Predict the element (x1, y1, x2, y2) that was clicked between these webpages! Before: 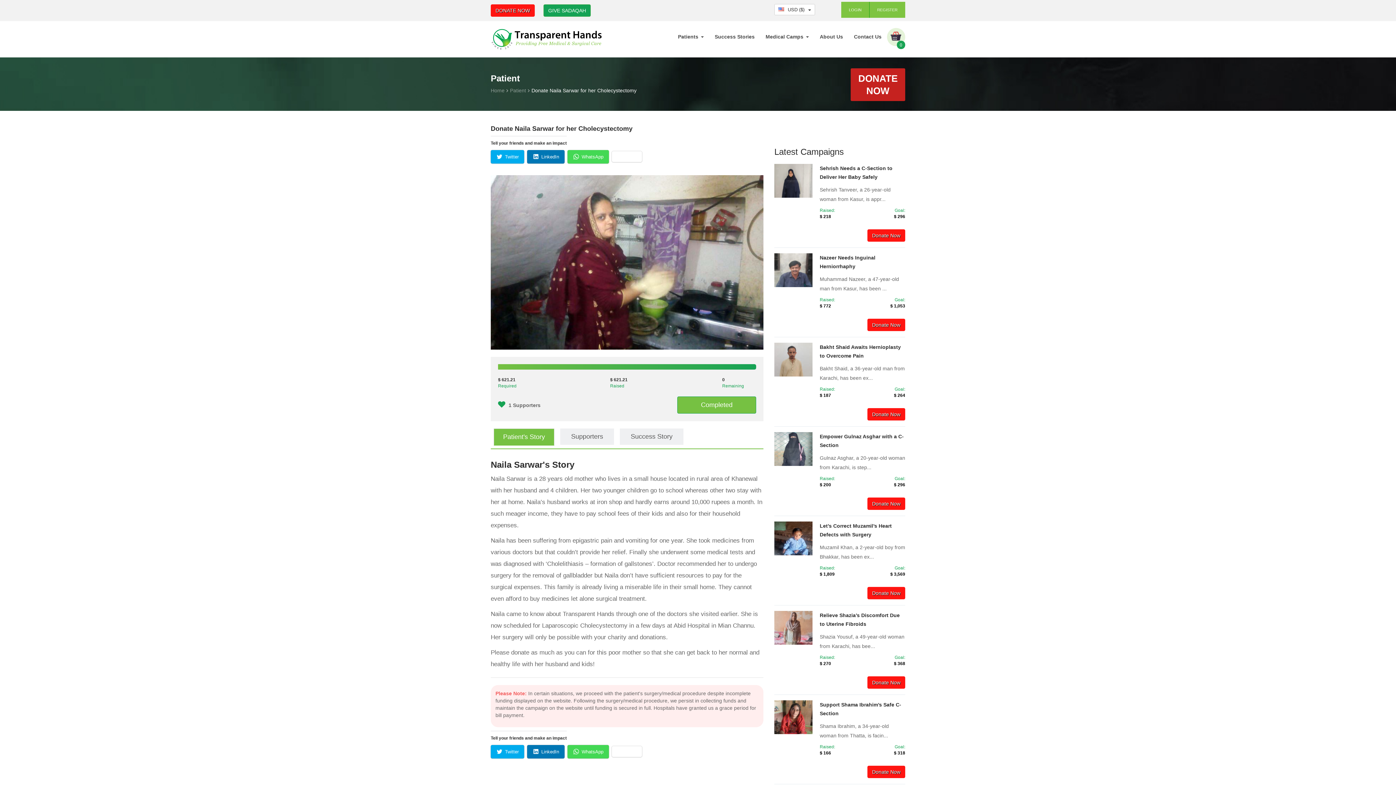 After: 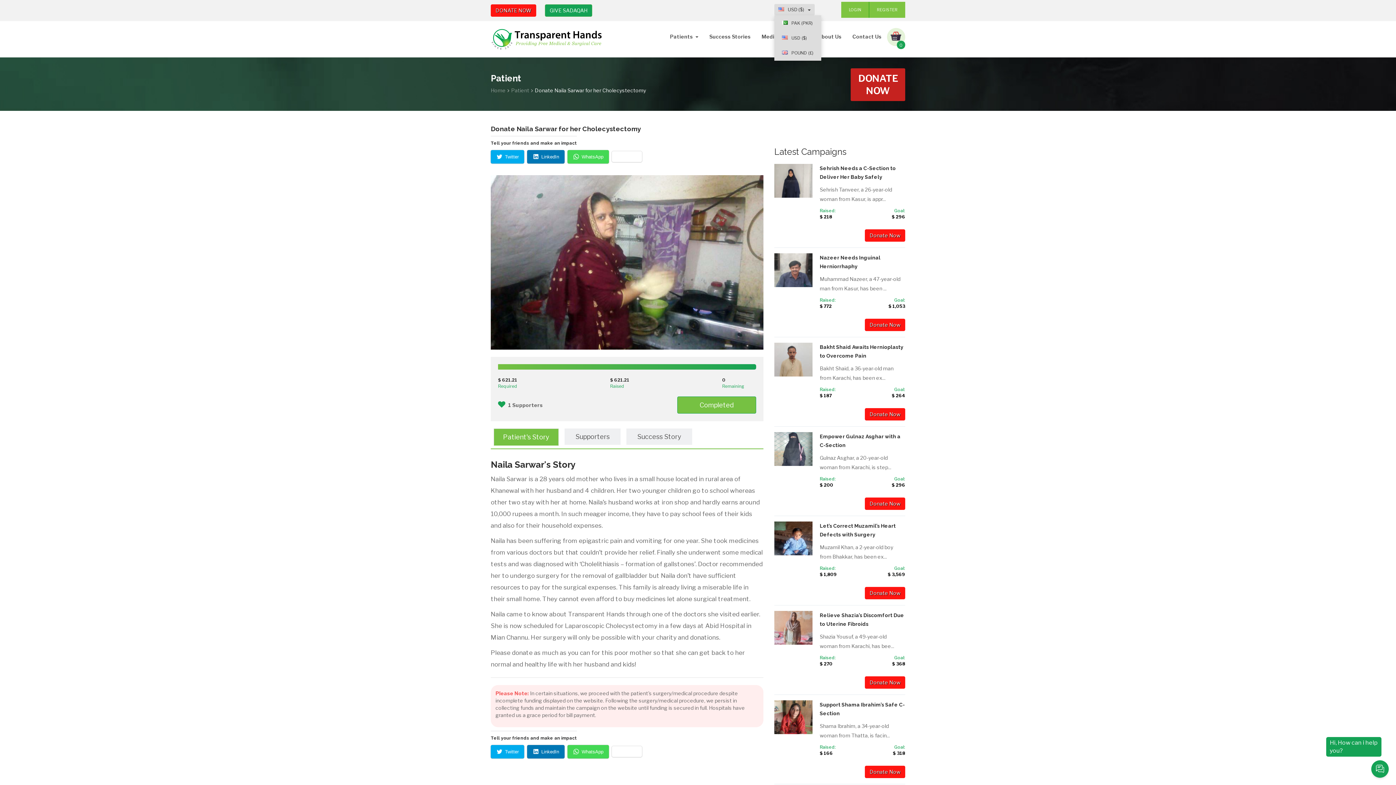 Action: label: USD ($) bbox: (774, 4, 815, 15)